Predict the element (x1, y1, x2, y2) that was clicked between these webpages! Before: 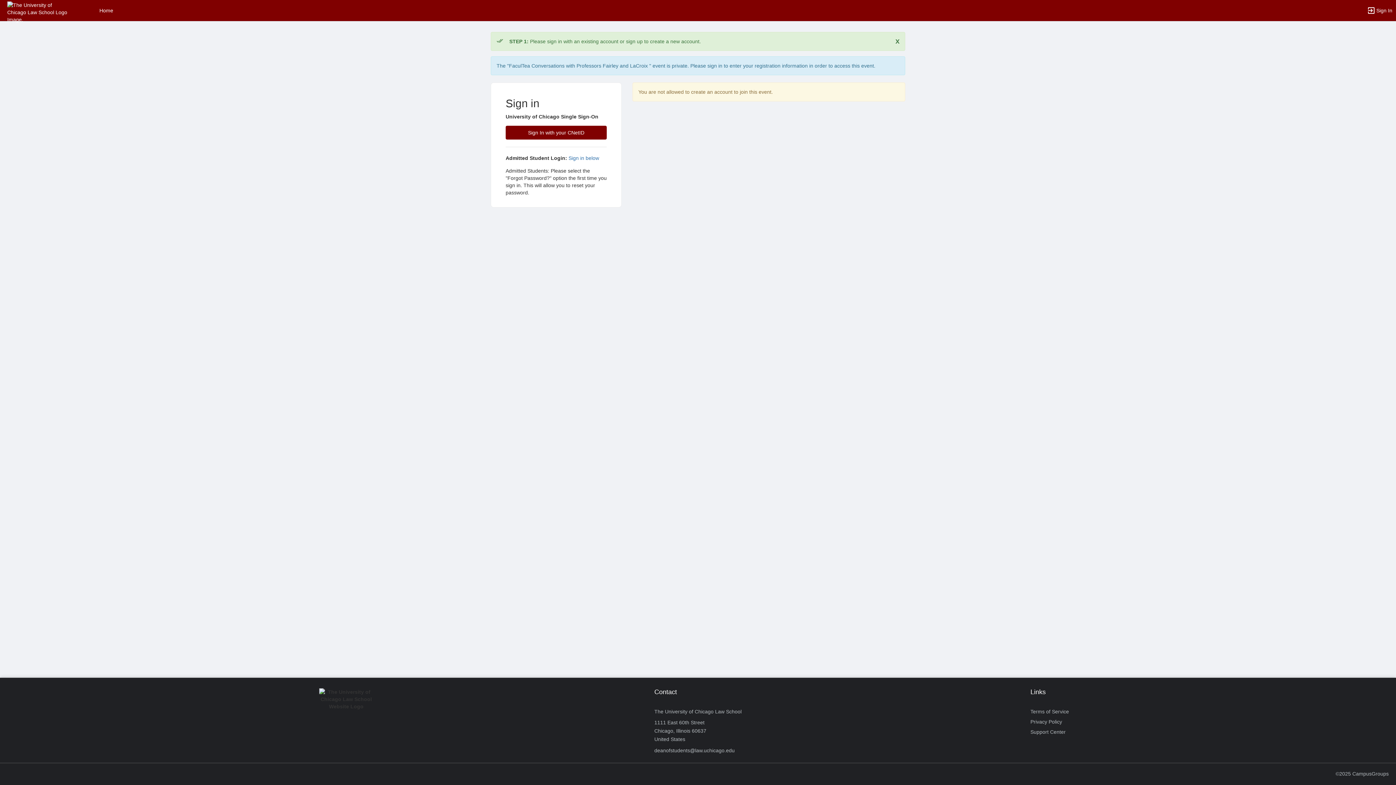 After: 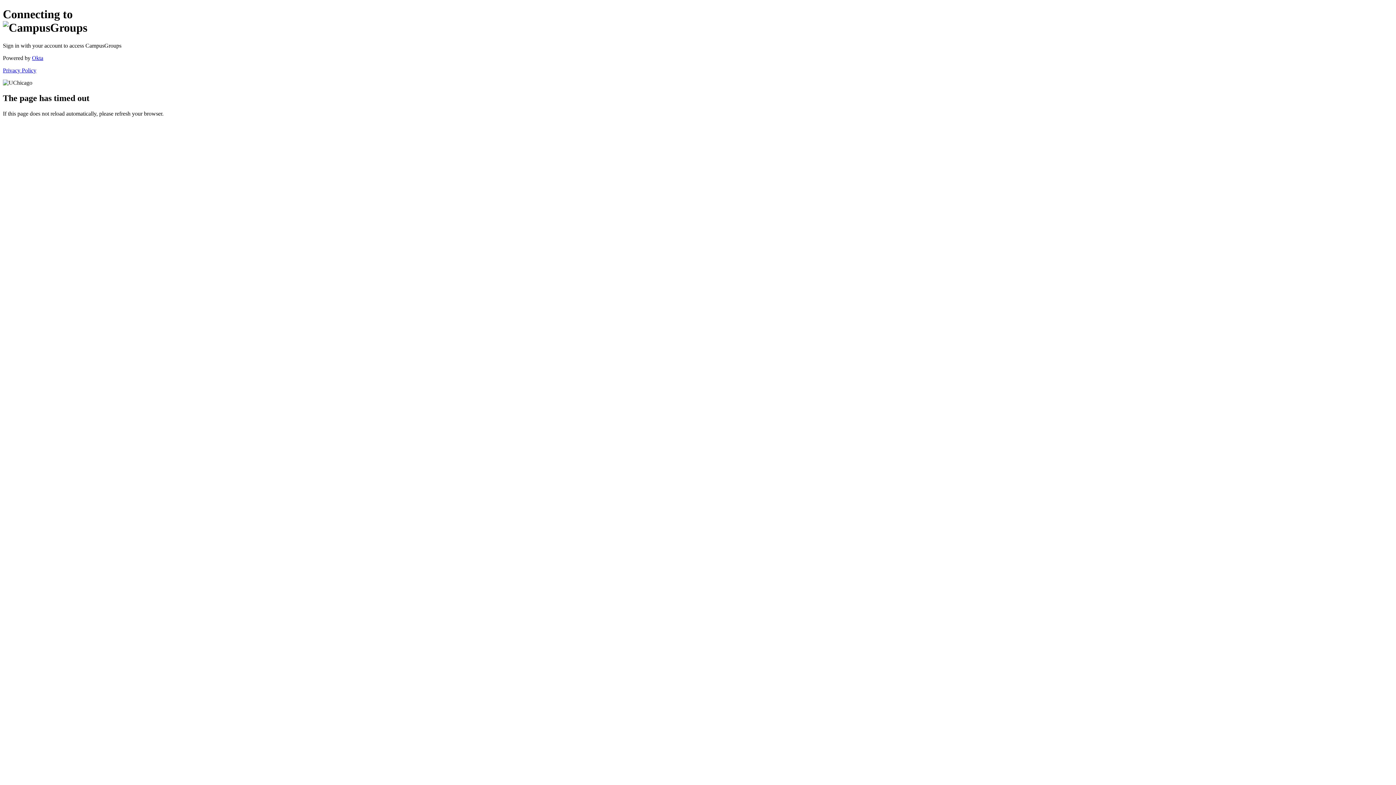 Action: bbox: (505, 125, 606, 139) label: Sign In with your CNetID